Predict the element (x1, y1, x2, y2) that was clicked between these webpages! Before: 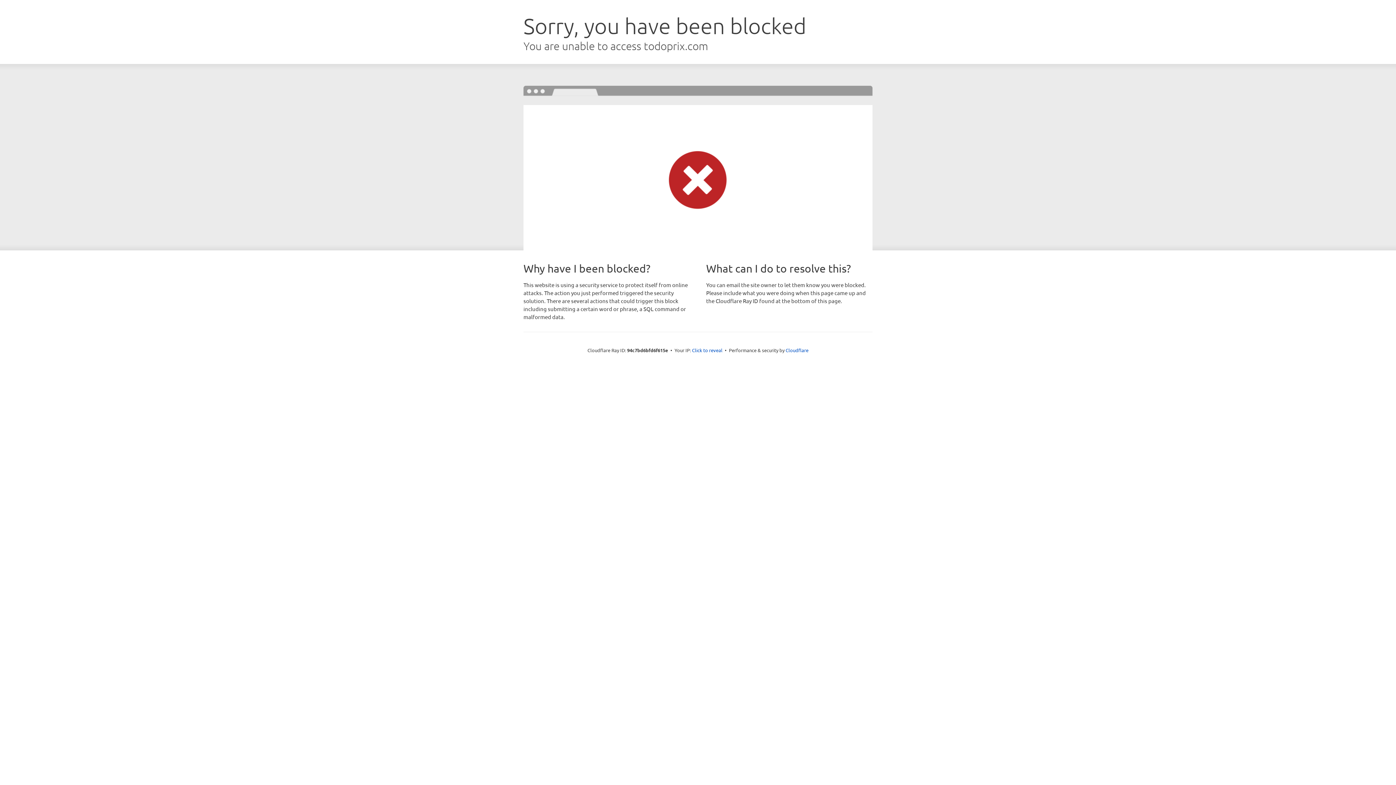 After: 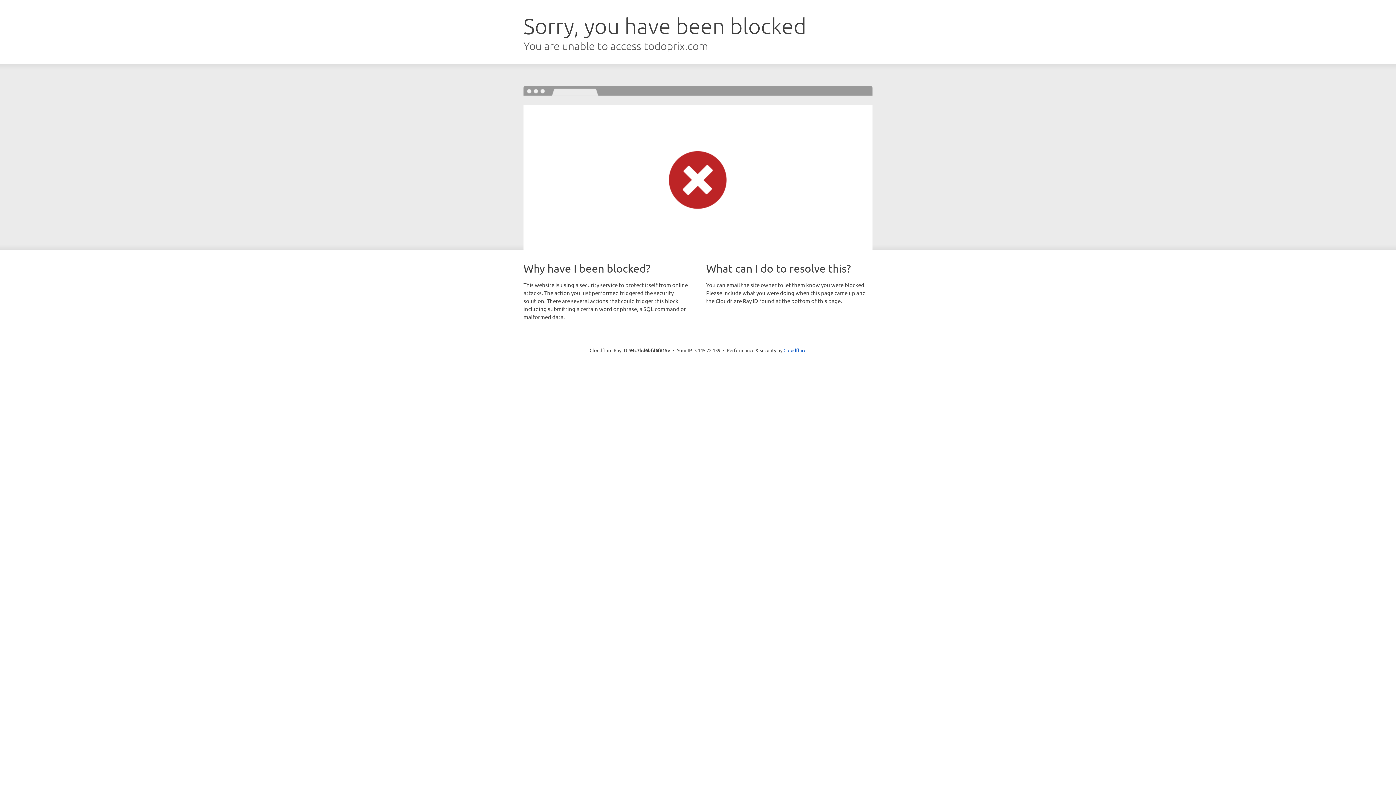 Action: bbox: (692, 346, 722, 353) label: Click to reveal